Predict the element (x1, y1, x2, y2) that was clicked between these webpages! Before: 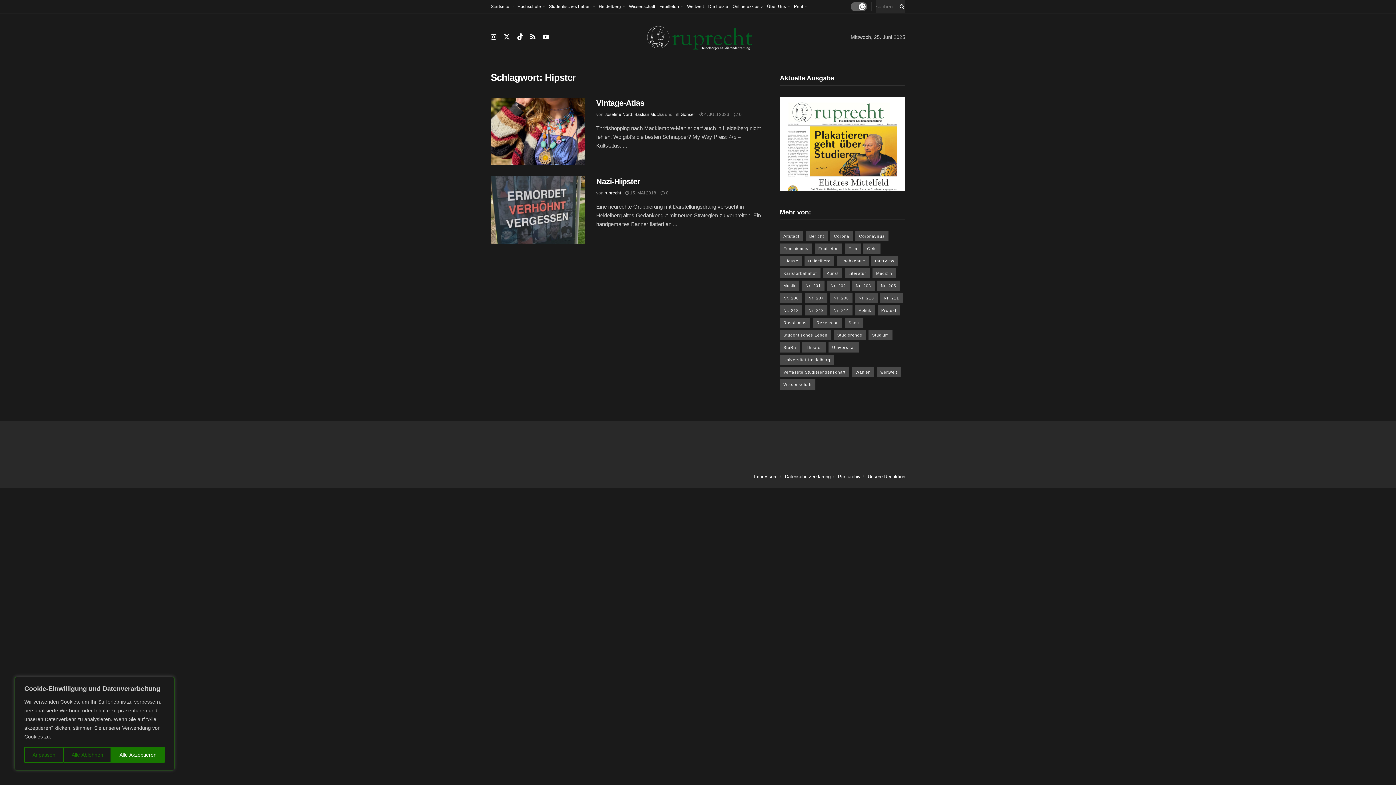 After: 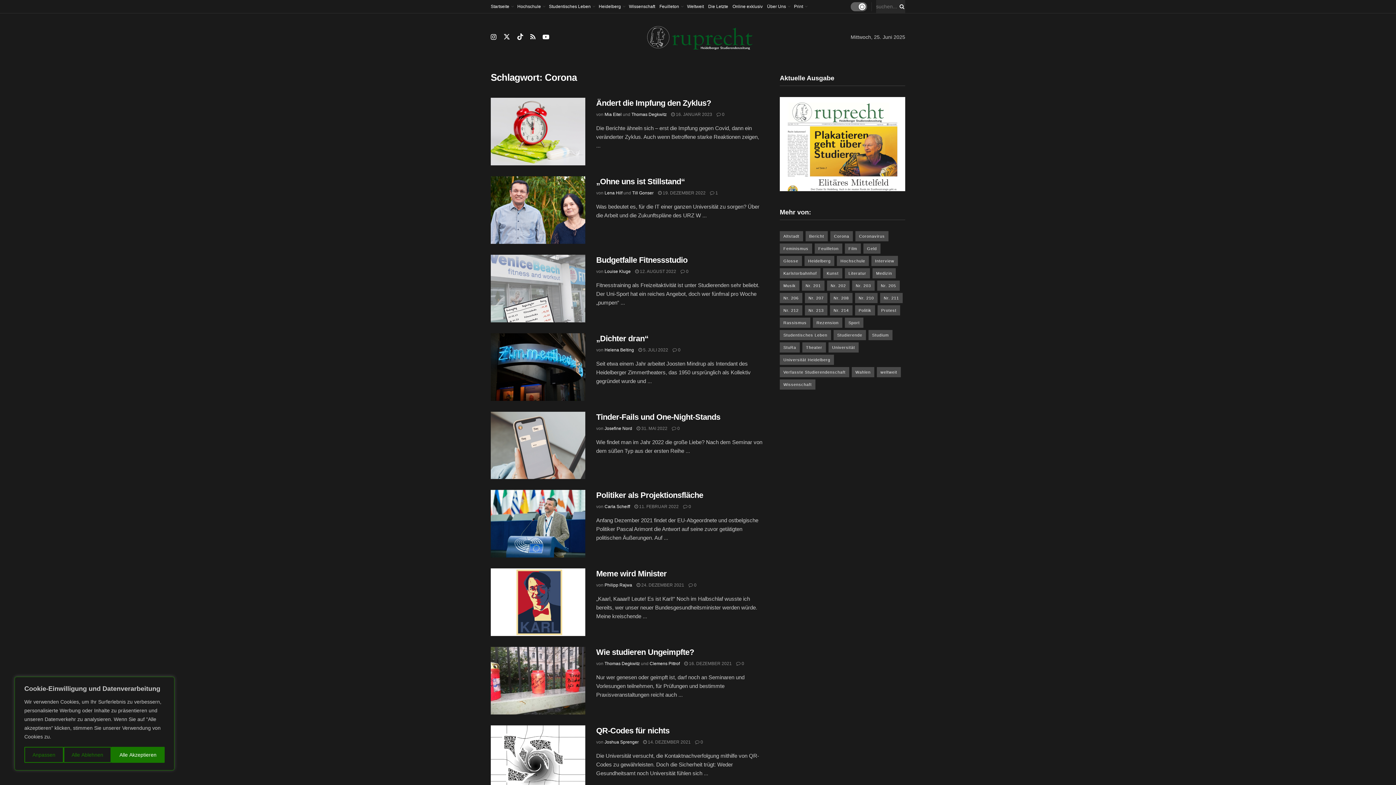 Action: label: Corona (82 Einträge) bbox: (830, 231, 853, 241)